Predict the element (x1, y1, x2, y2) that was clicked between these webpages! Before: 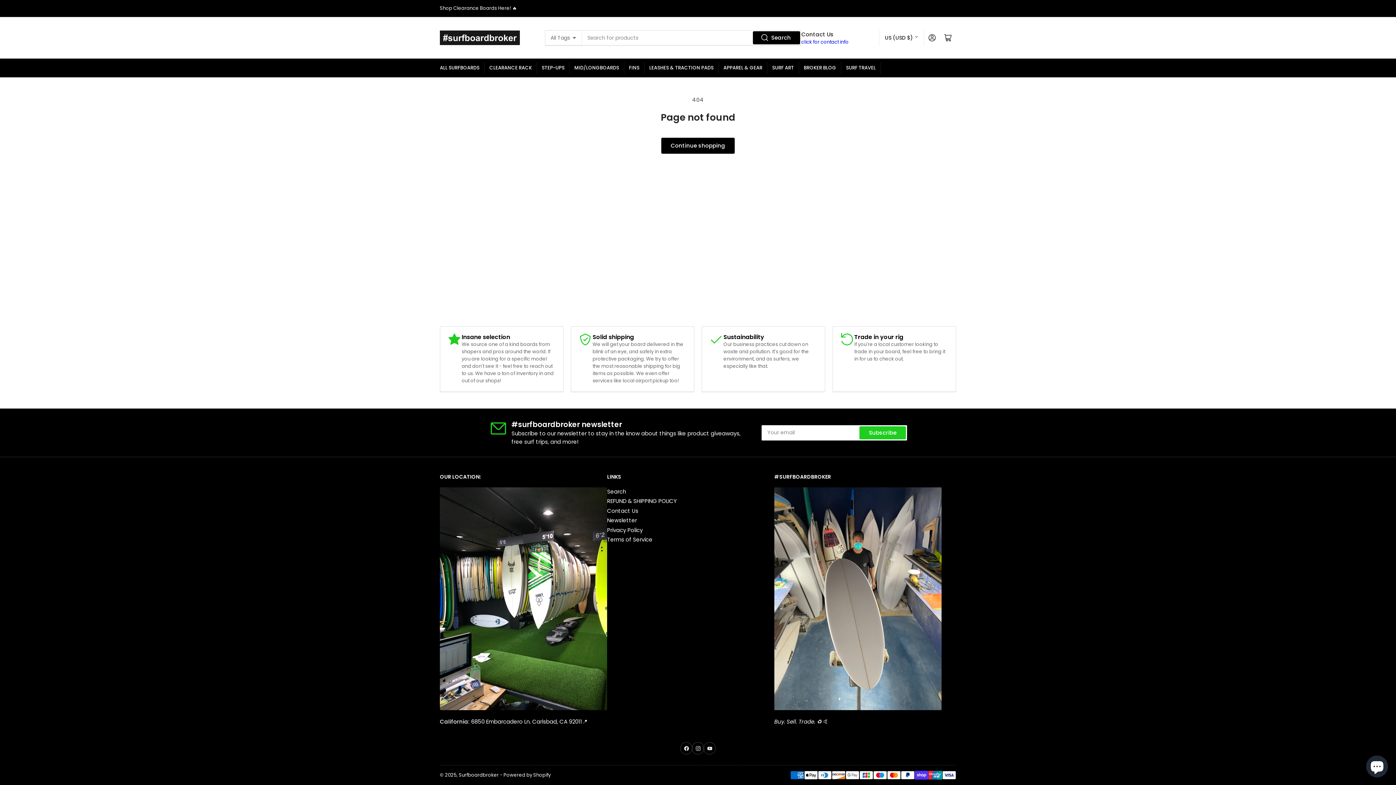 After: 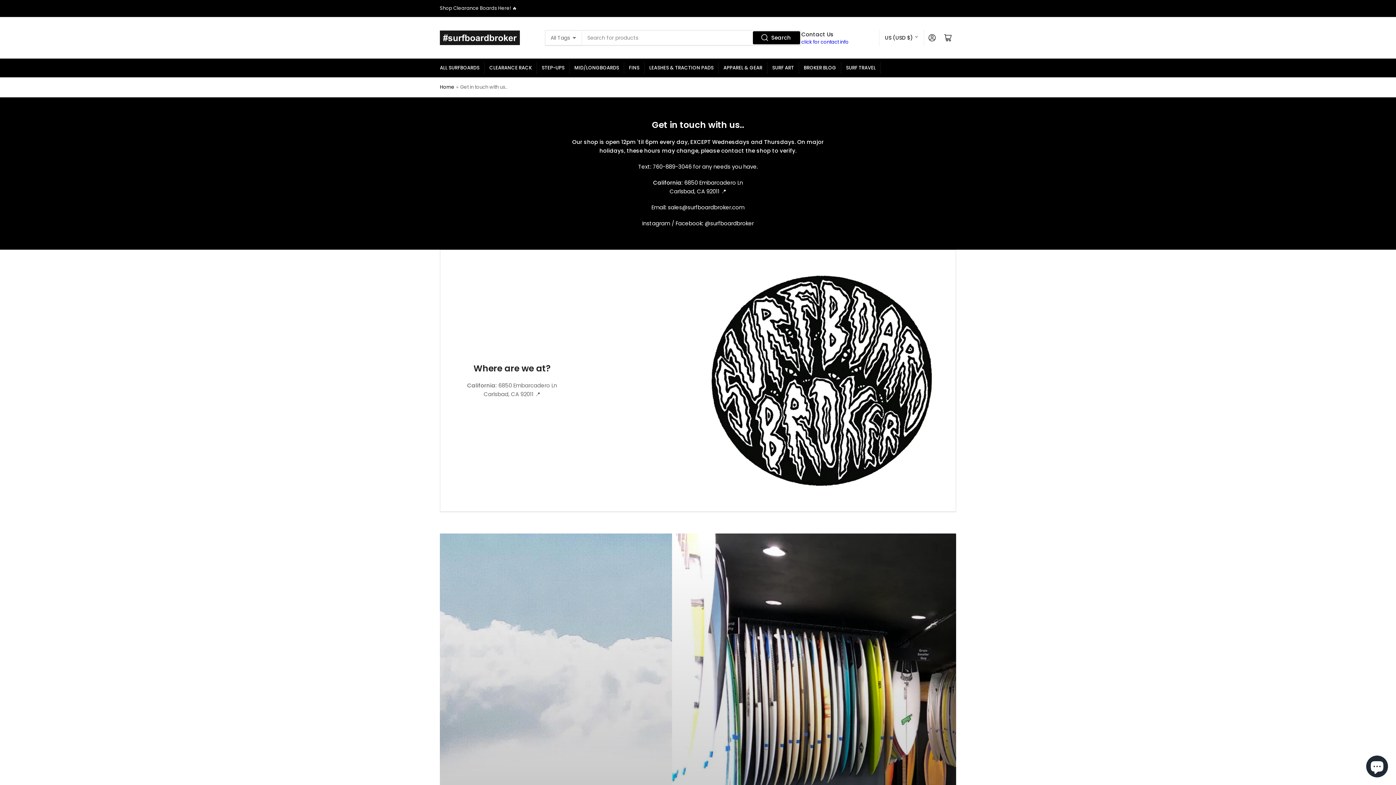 Action: label: click for contact info bbox: (801, 38, 848, 45)